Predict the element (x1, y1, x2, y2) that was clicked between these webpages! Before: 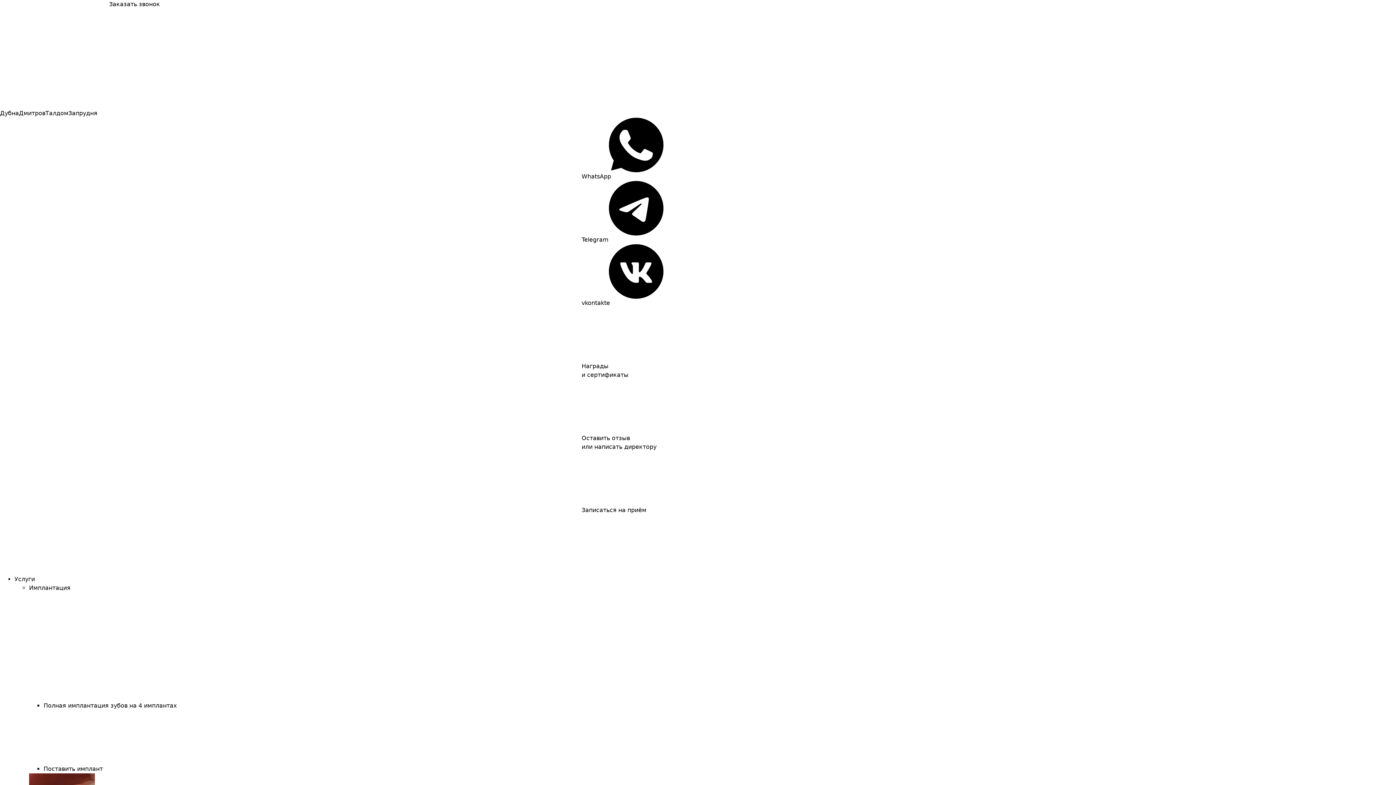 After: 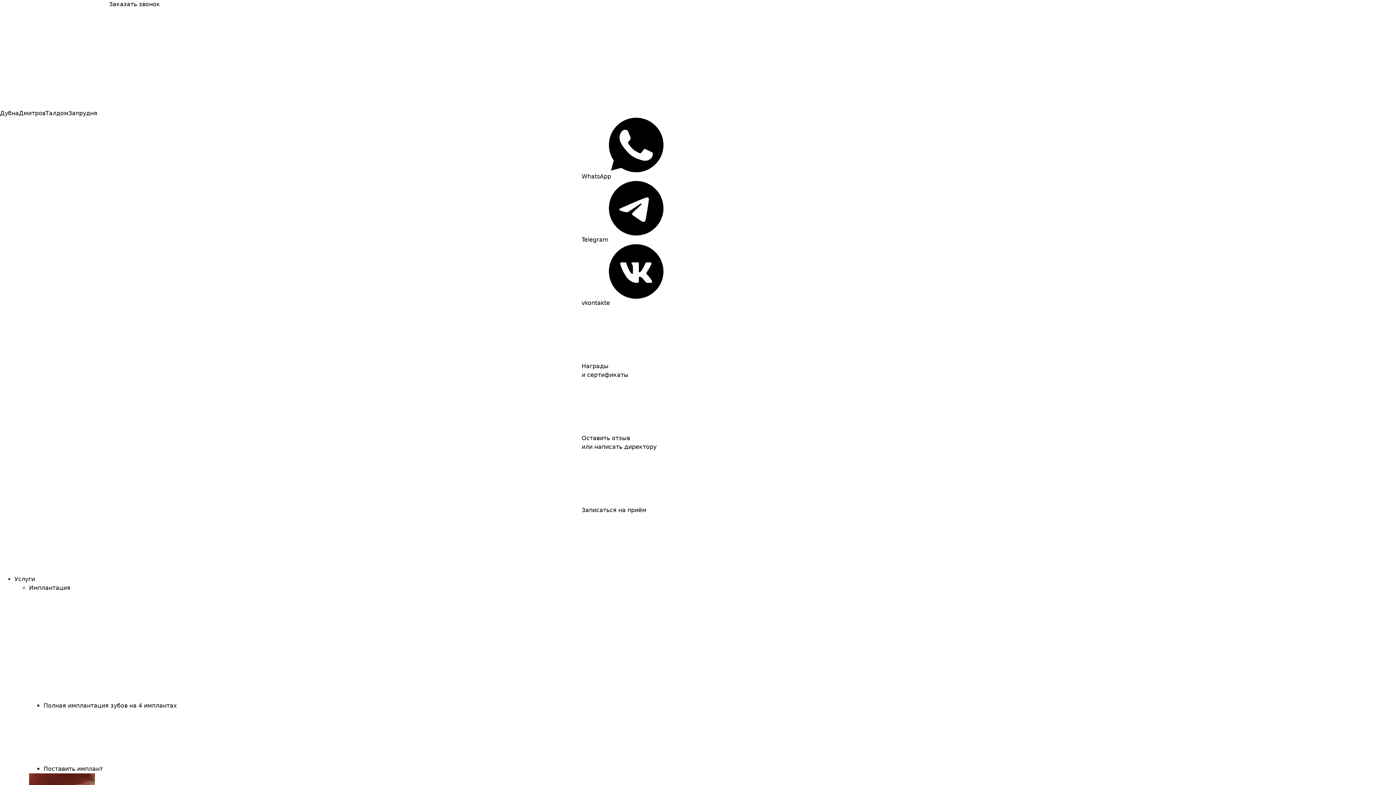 Action: label: Награды
и сертификаты bbox: (581, 307, 690, 378)